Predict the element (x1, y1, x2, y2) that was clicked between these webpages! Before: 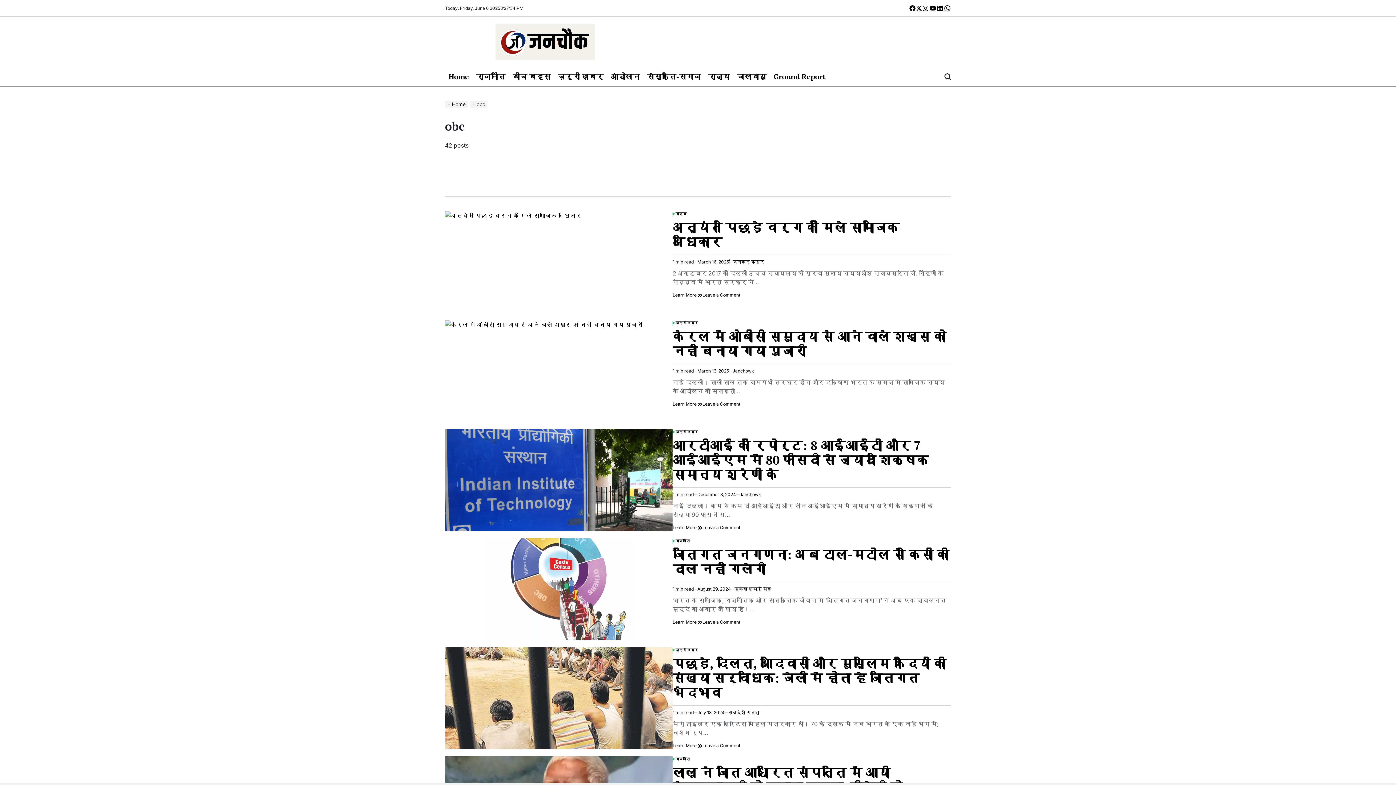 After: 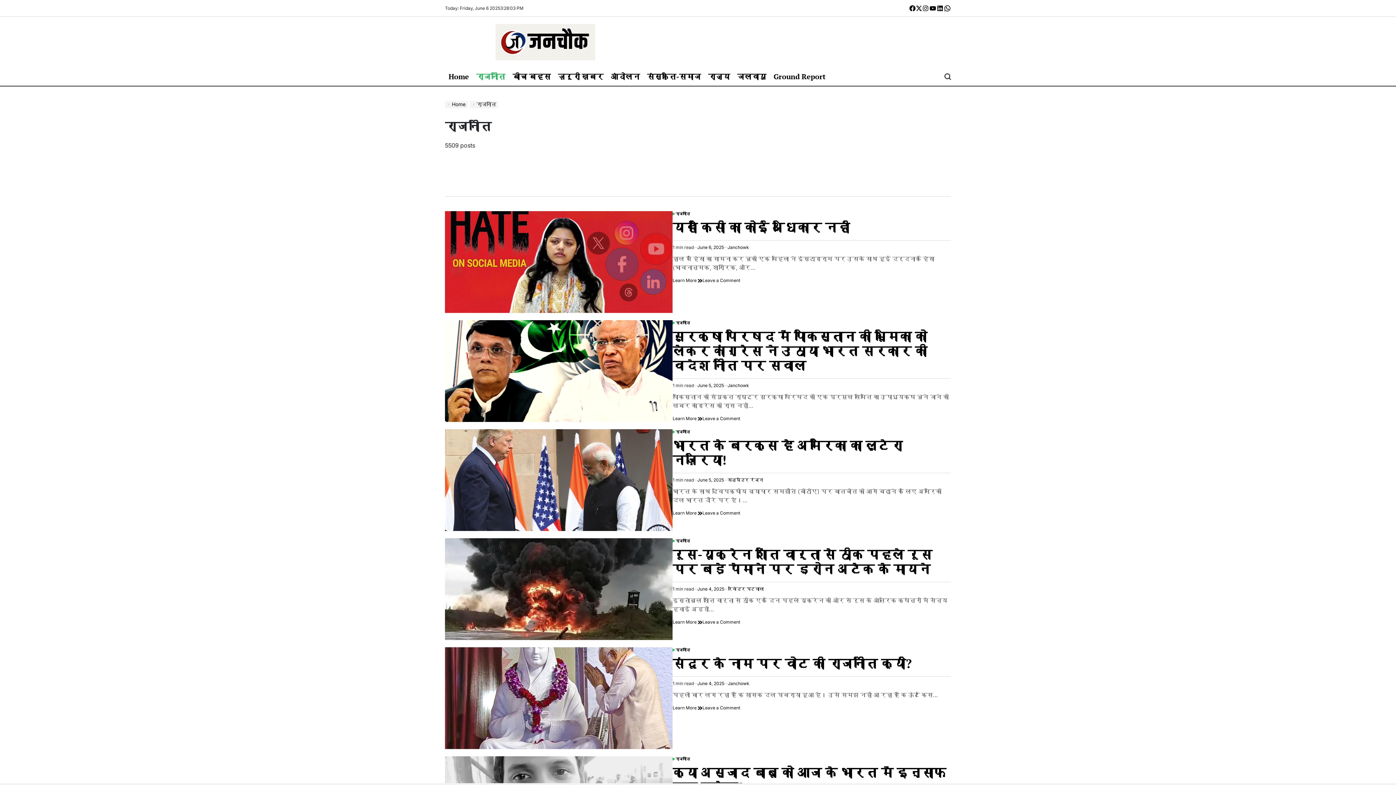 Action: bbox: (675, 756, 690, 762) label: राजनीति